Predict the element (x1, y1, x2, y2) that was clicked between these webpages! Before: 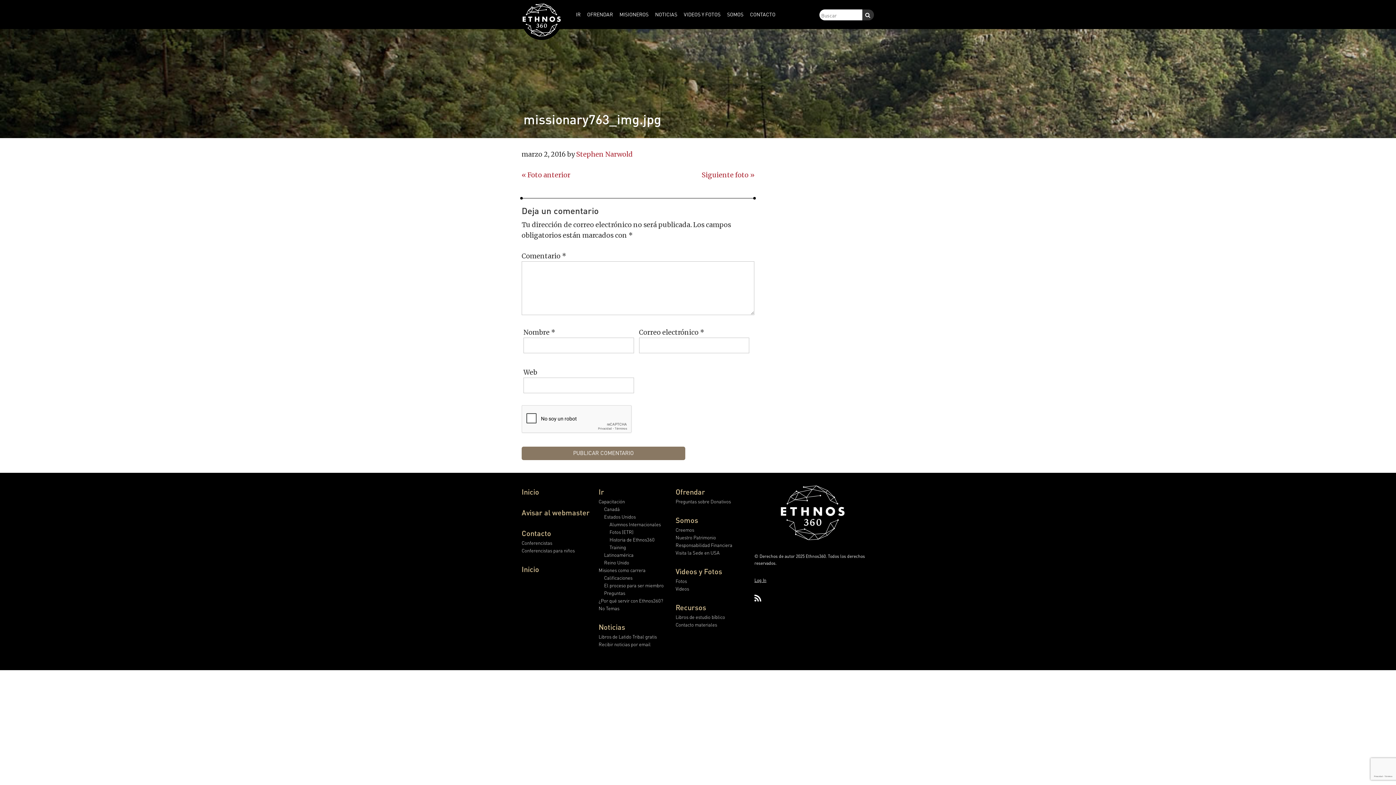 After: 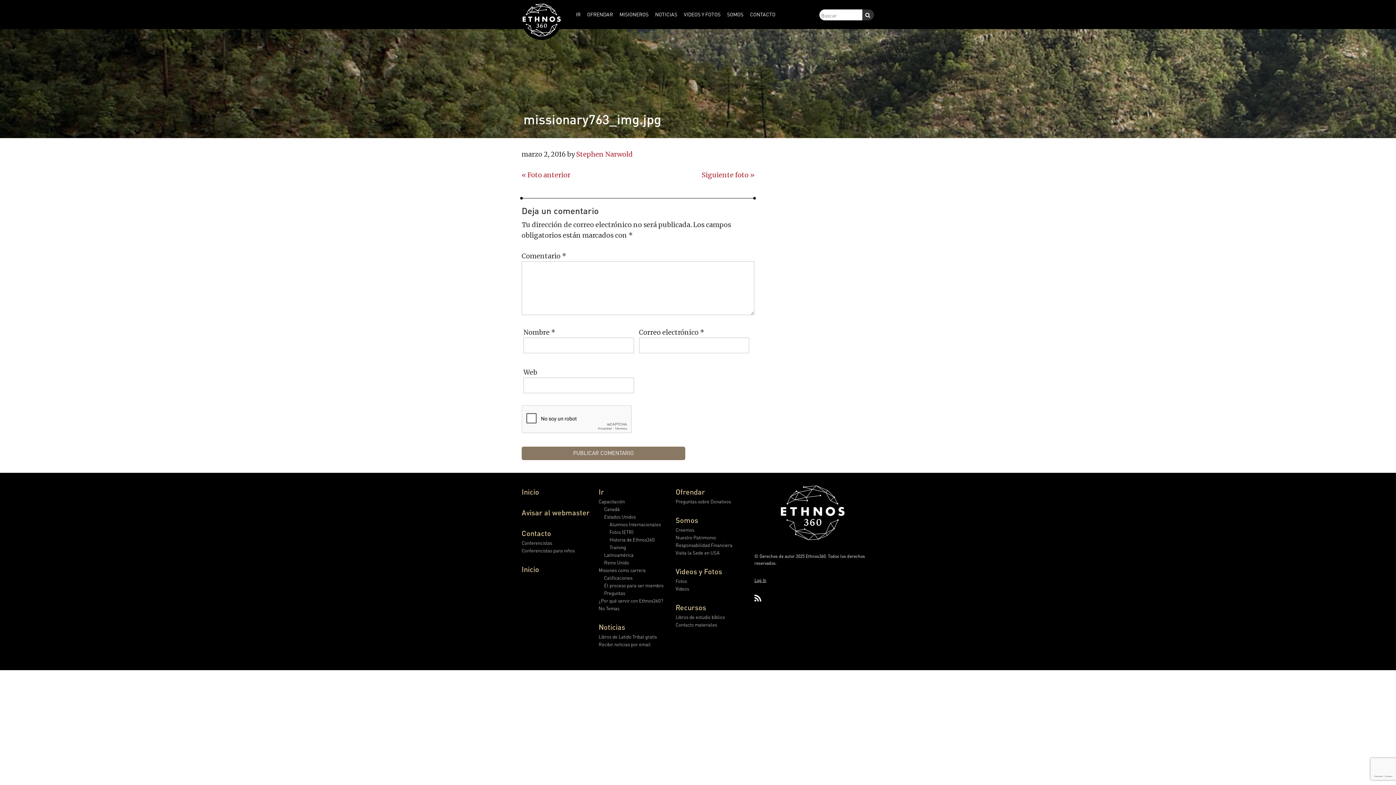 Action: bbox: (675, 602, 706, 612) label: Recursos